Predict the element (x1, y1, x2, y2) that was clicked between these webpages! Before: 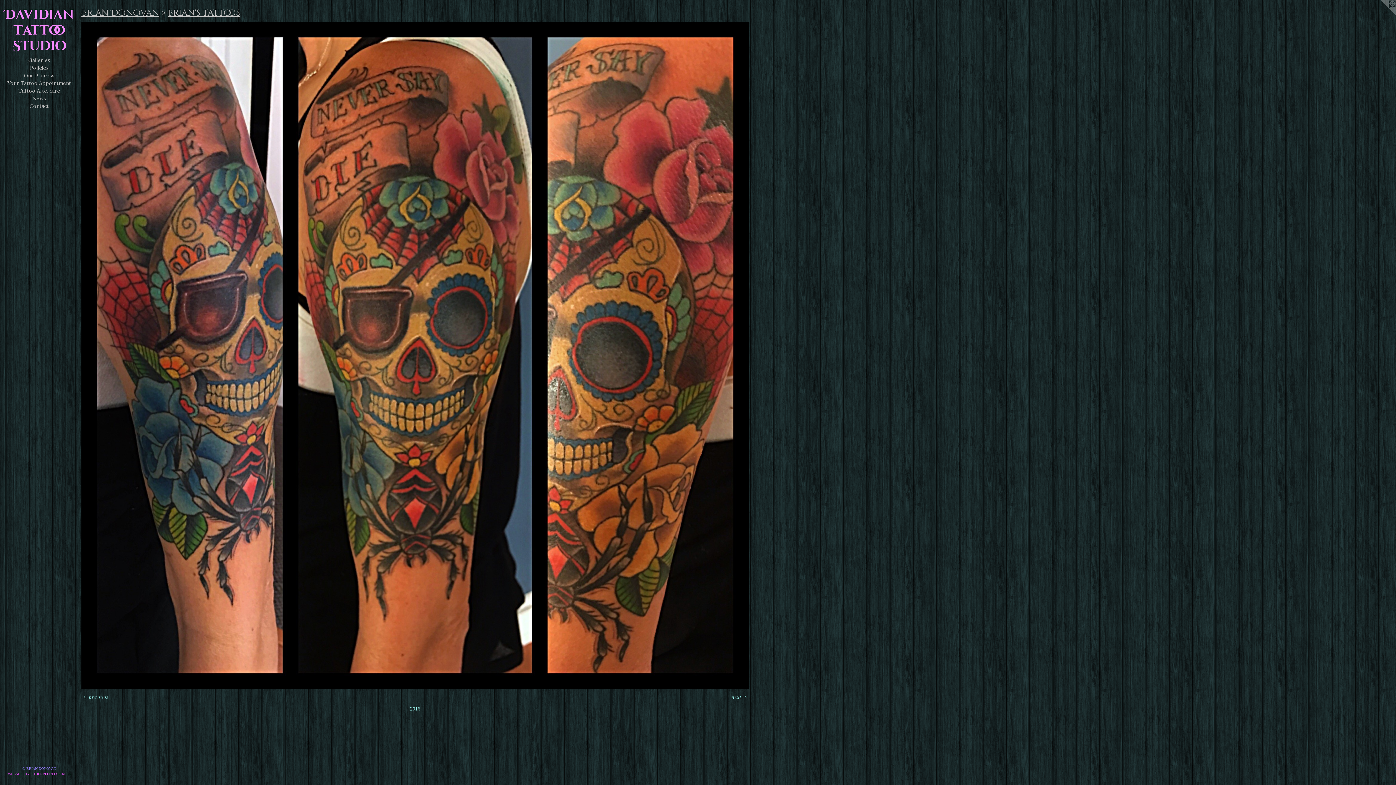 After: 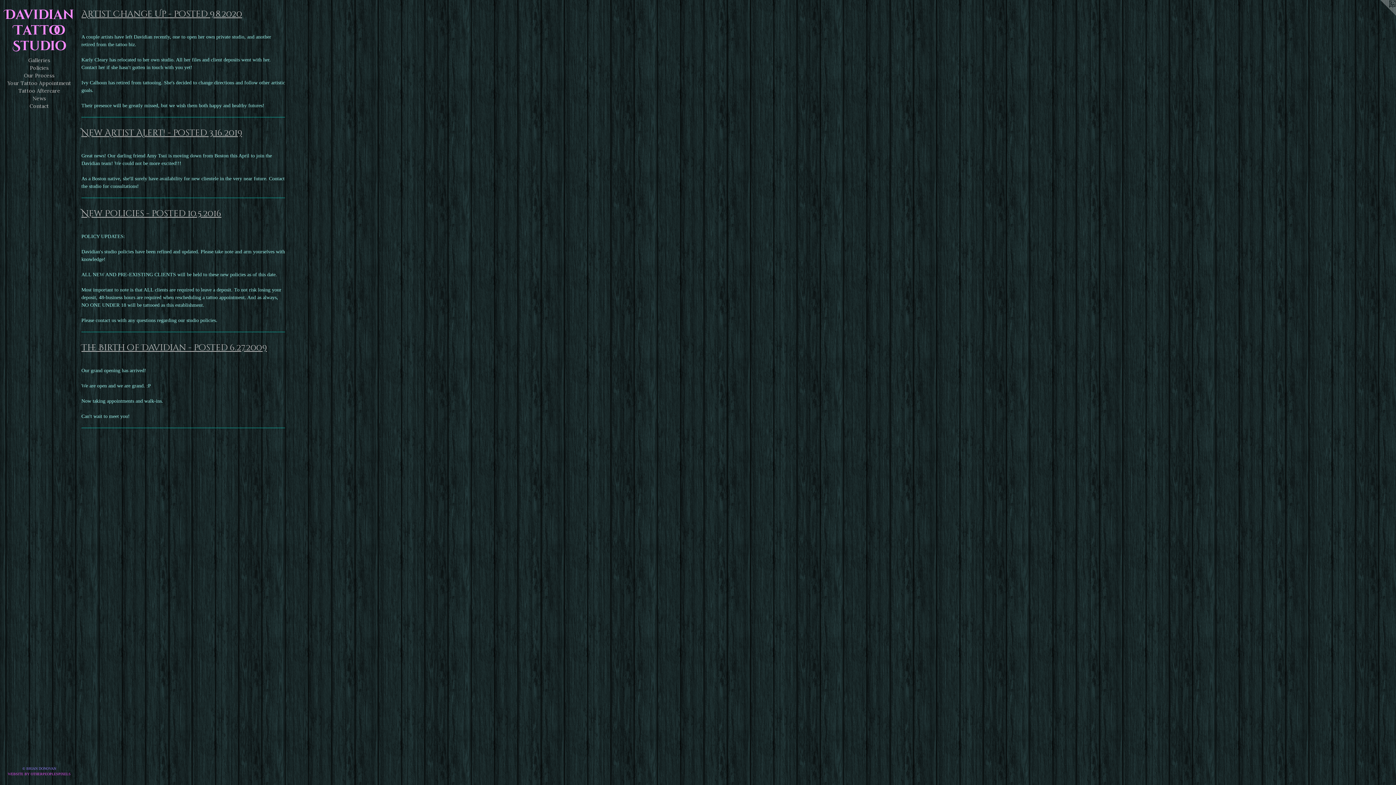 Action: label: News bbox: (2, 95, 75, 102)